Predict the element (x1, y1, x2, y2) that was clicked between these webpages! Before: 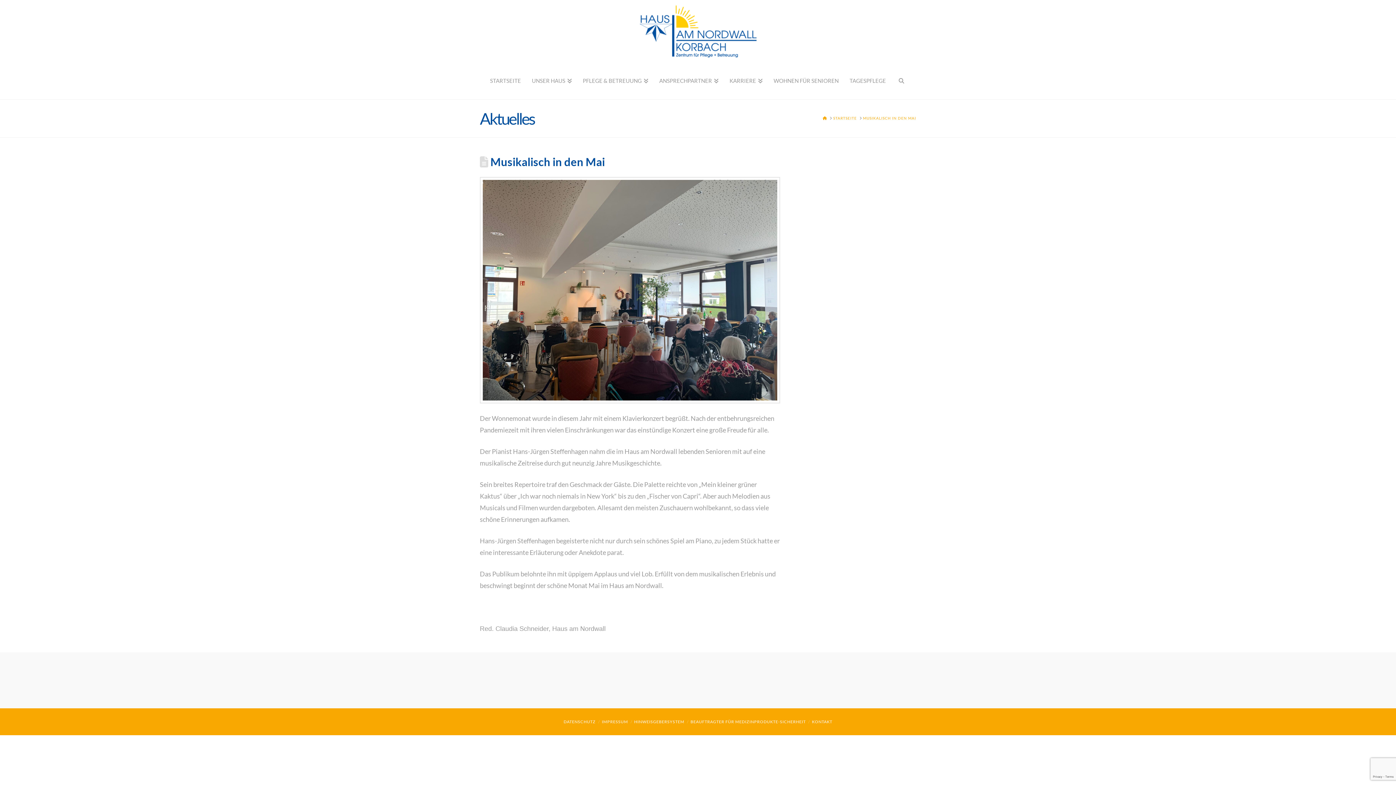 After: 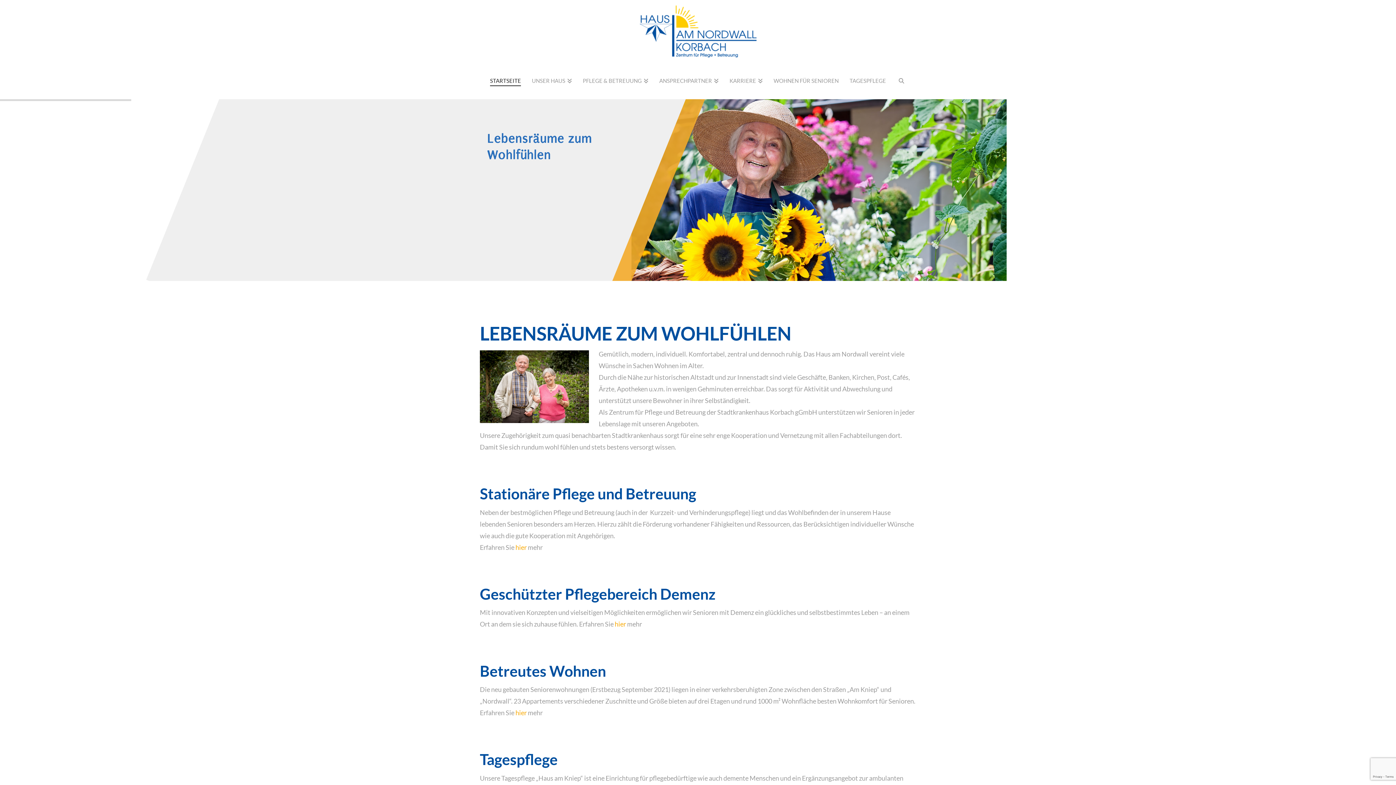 Action: label: HOME bbox: (822, 116, 827, 120)